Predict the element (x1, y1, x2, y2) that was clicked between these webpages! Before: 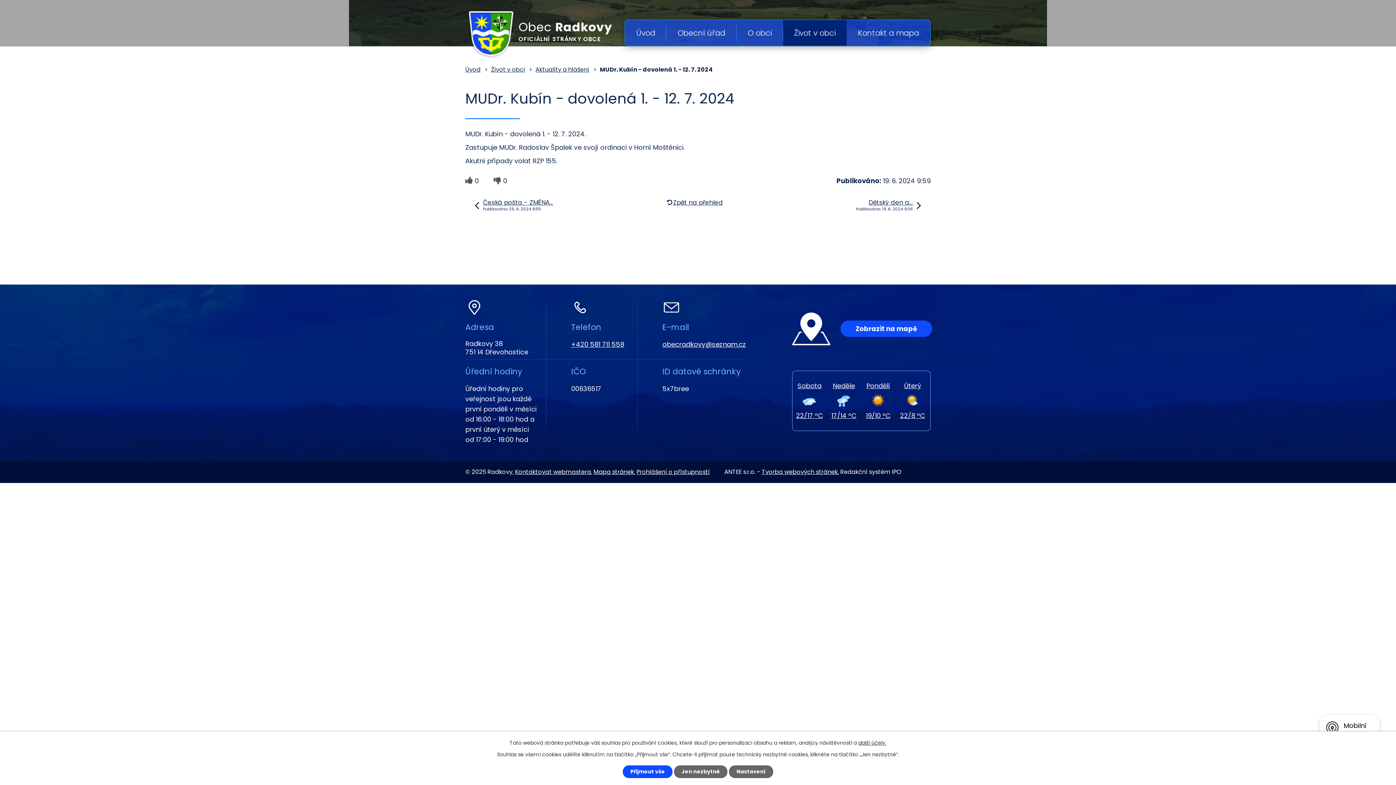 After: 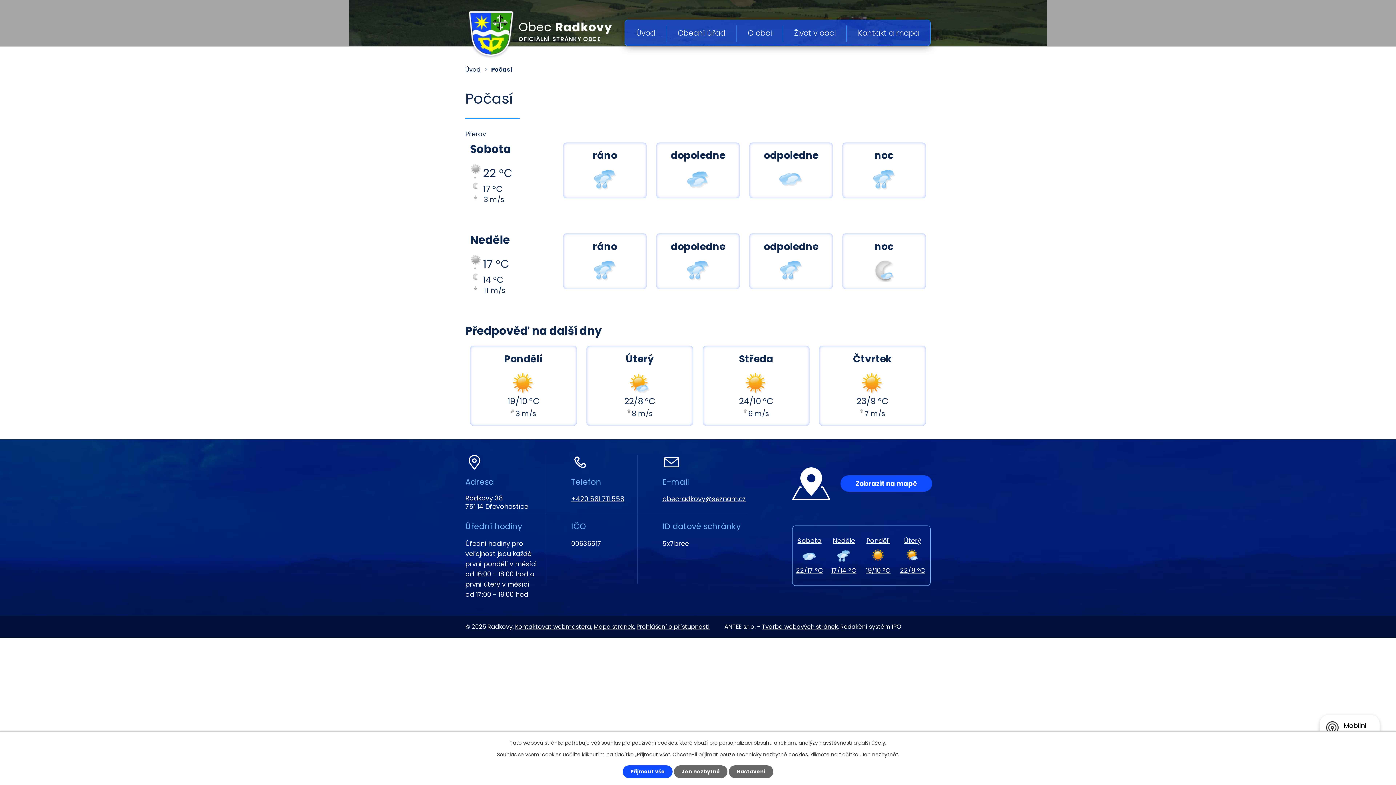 Action: label: Pondělí
Jasno
19/10 °C bbox: (861, 381, 895, 420)